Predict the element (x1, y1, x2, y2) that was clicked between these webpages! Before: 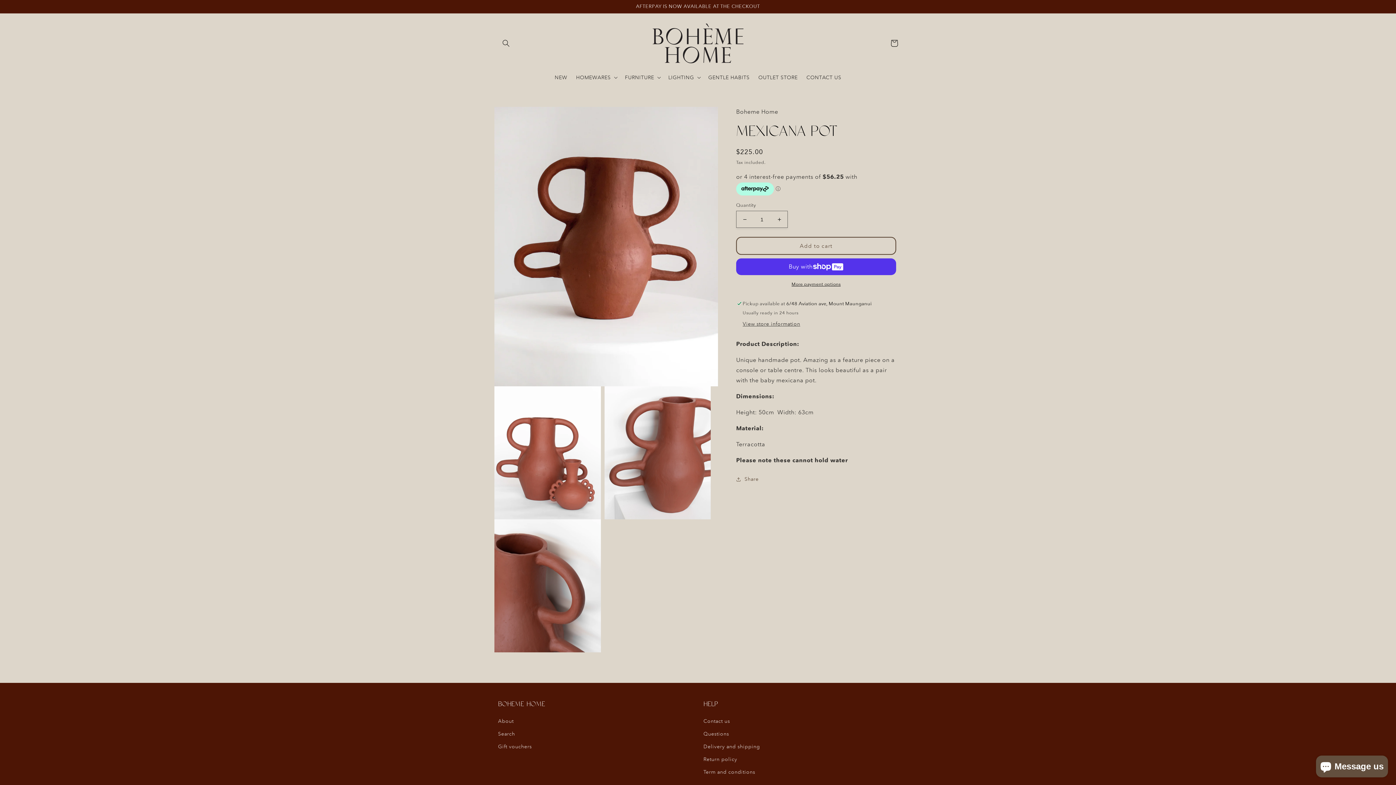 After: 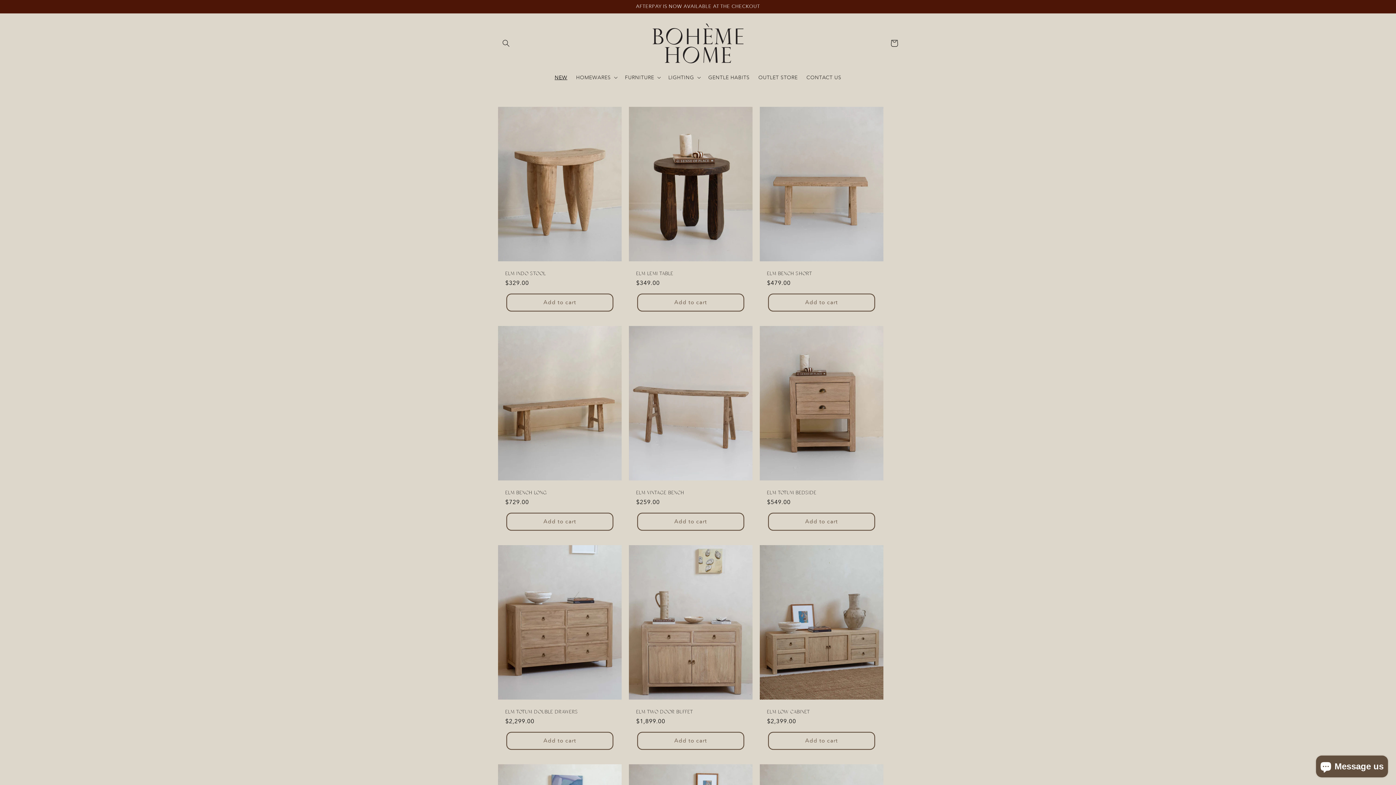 Action: bbox: (550, 69, 571, 85) label: NEW